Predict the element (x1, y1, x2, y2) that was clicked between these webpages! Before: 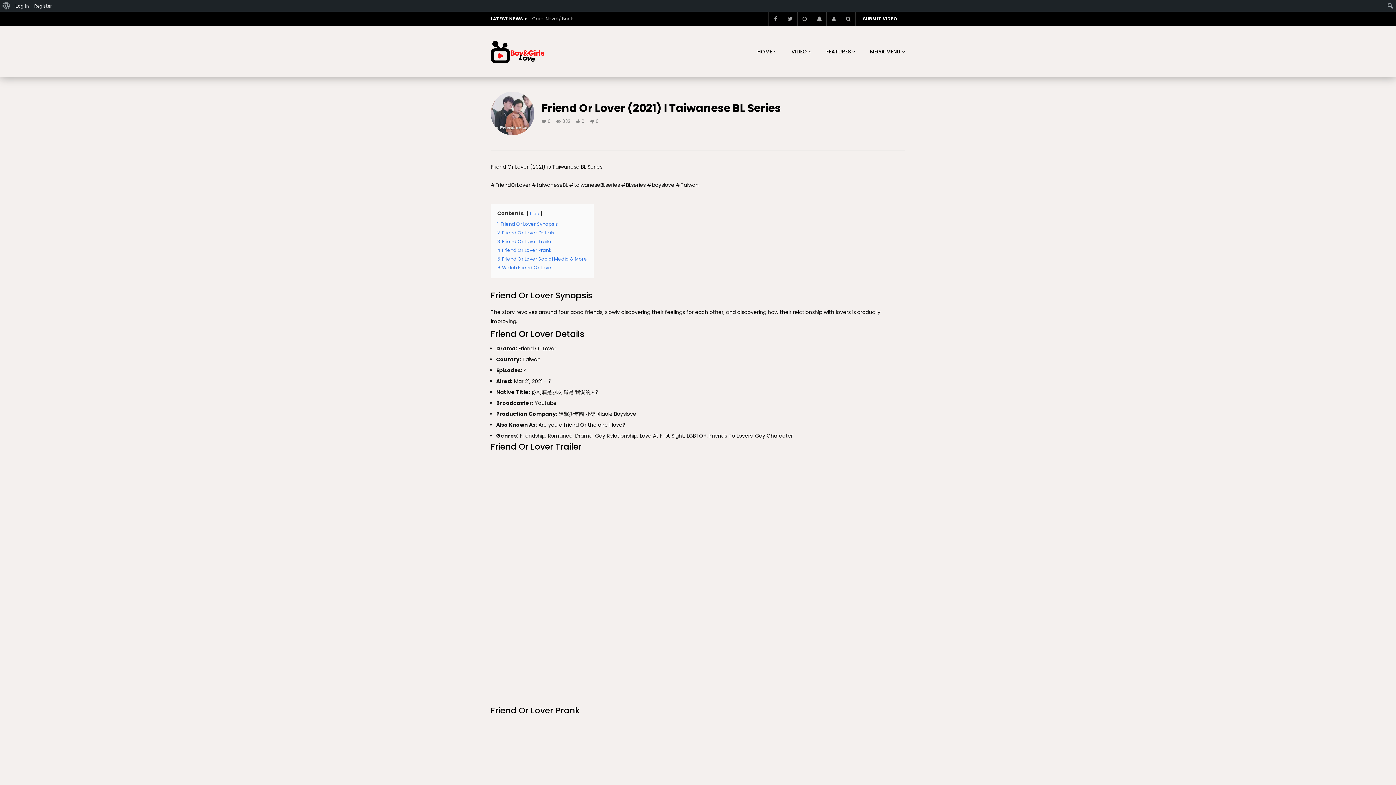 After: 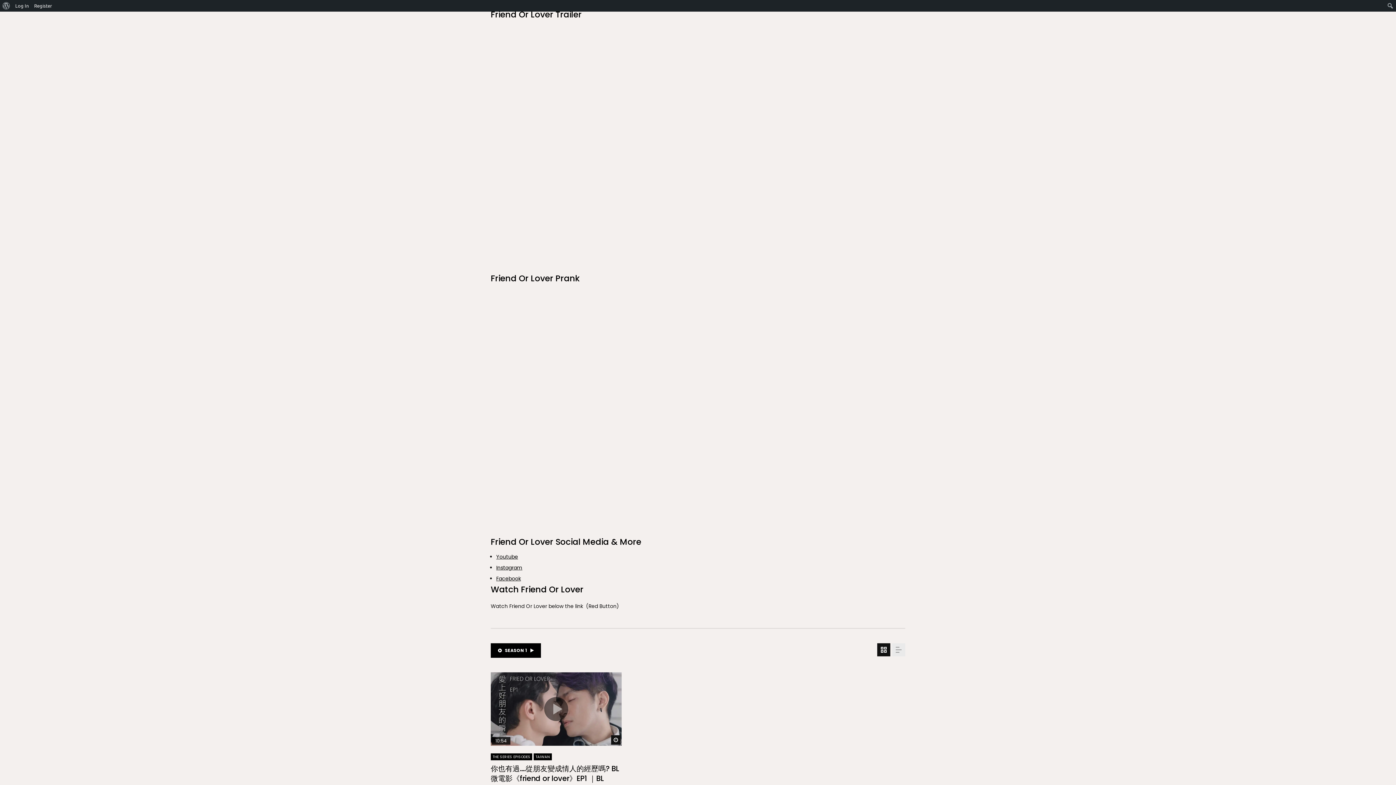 Action: bbox: (497, 238, 553, 244) label: 3 Friend Or Lover Trailer